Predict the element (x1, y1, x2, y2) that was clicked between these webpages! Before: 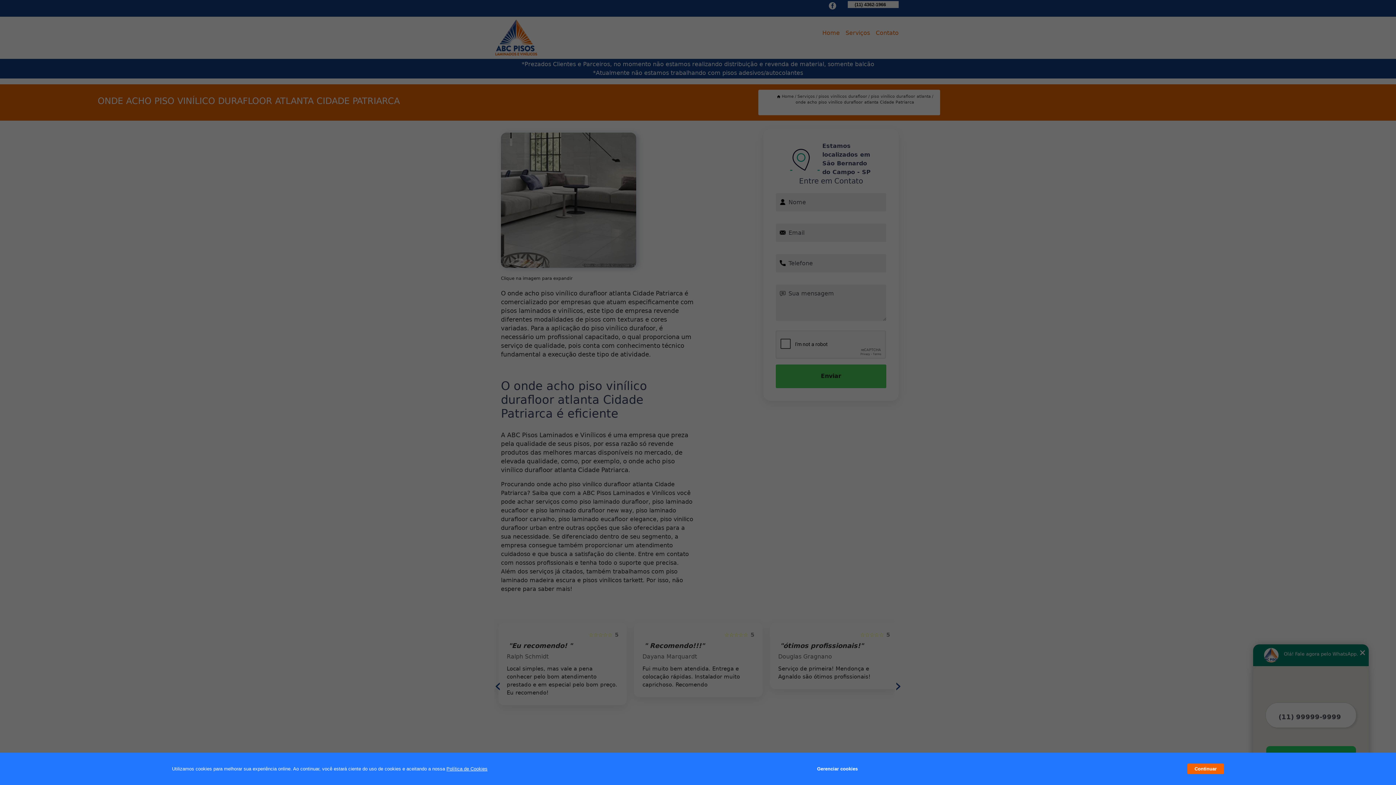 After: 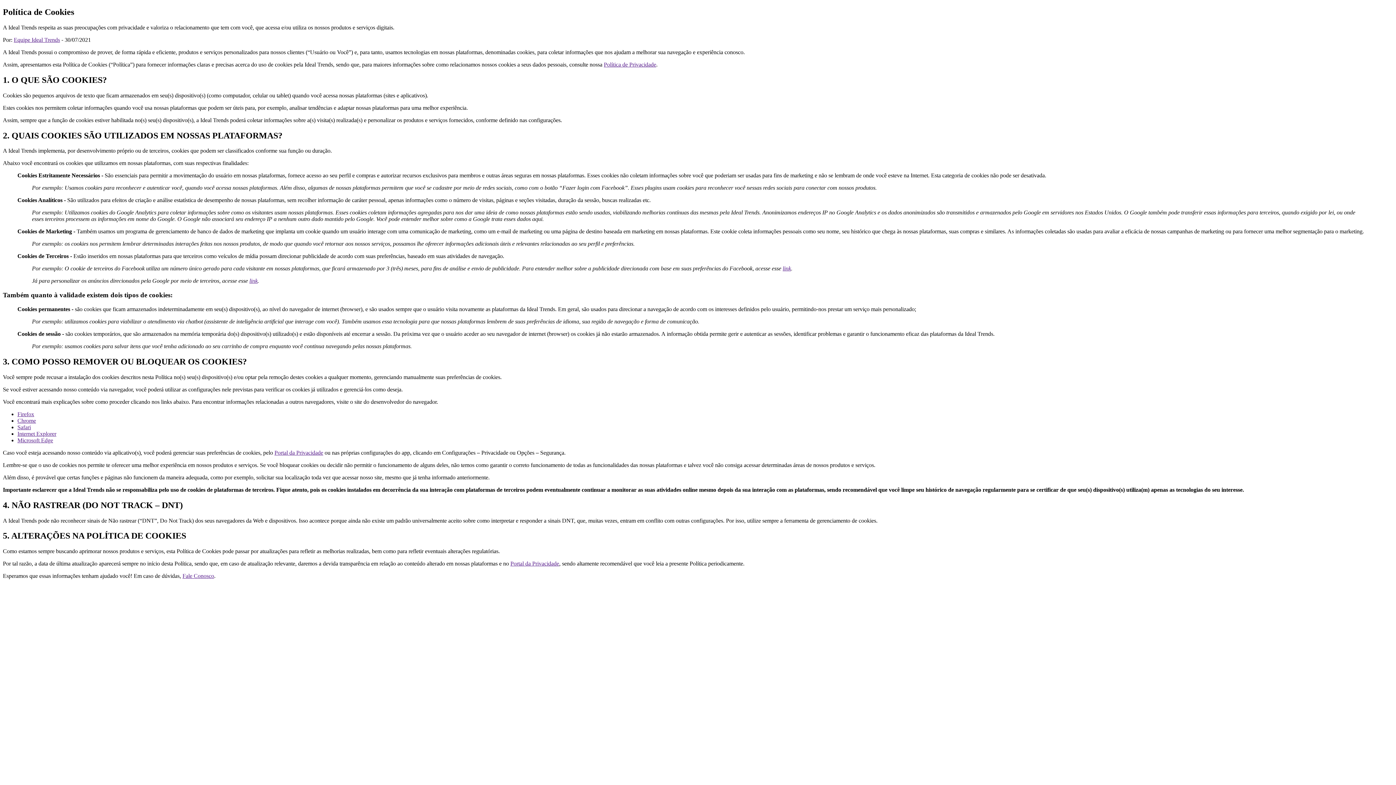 Action: bbox: (446, 766, 487, 772) label: Política de Cookies